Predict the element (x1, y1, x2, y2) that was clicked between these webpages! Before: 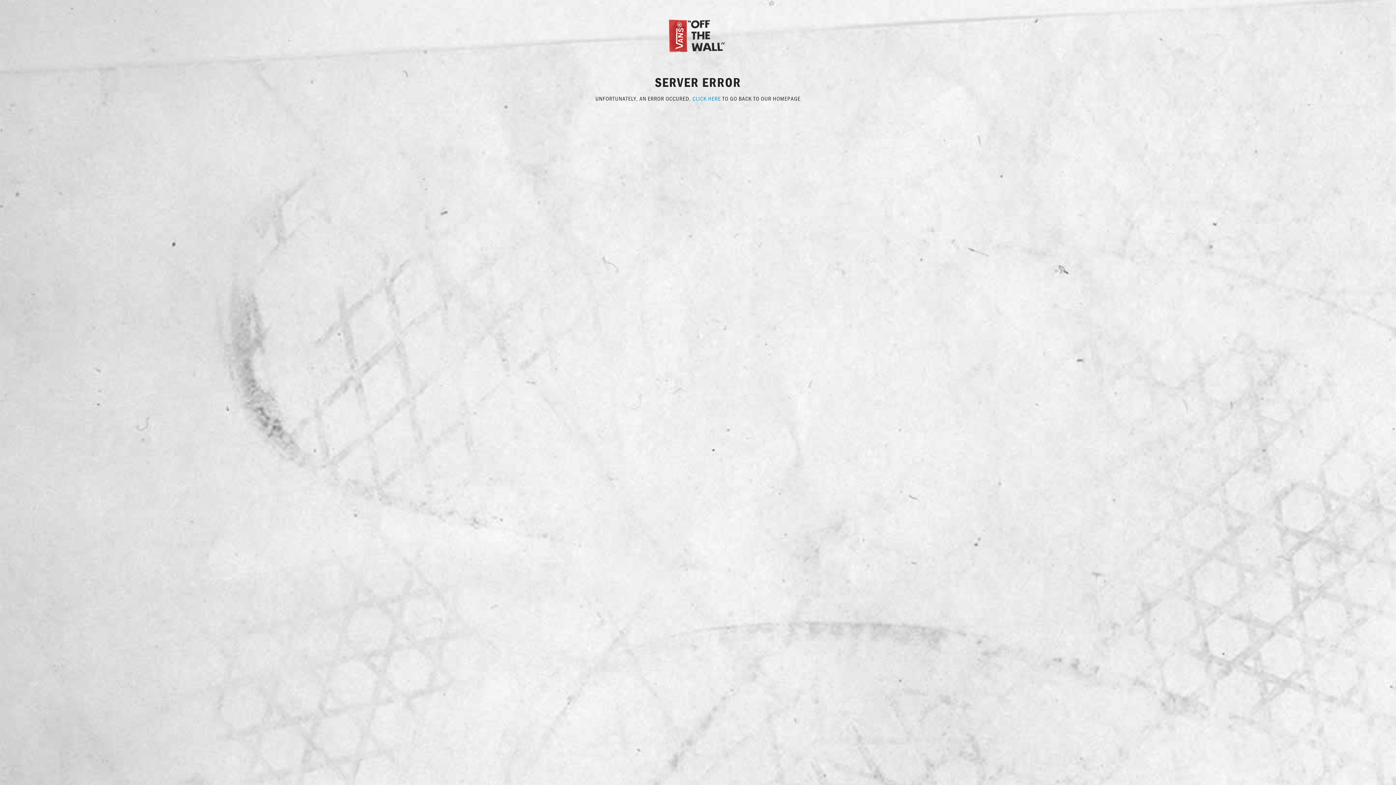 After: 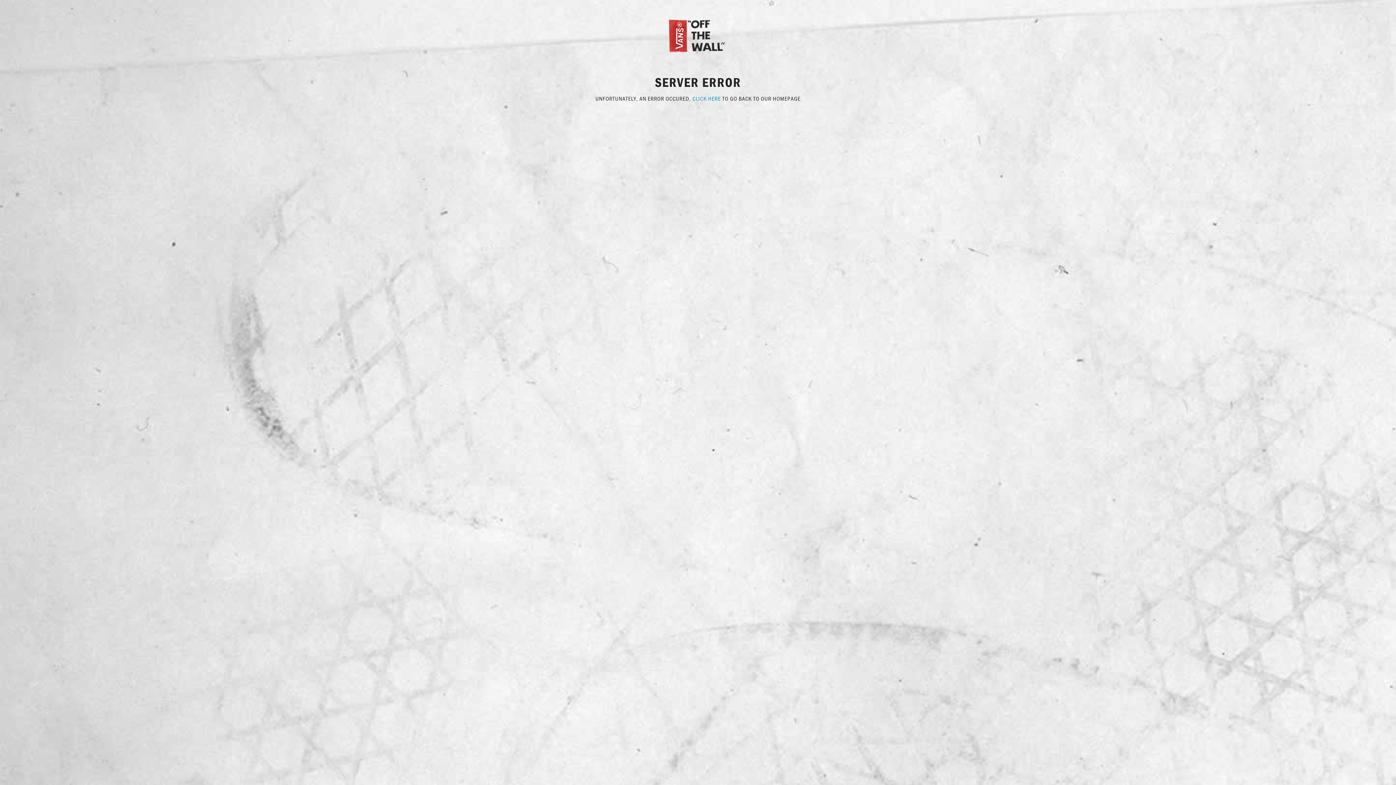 Action: bbox: (667, 31, 729, 38)